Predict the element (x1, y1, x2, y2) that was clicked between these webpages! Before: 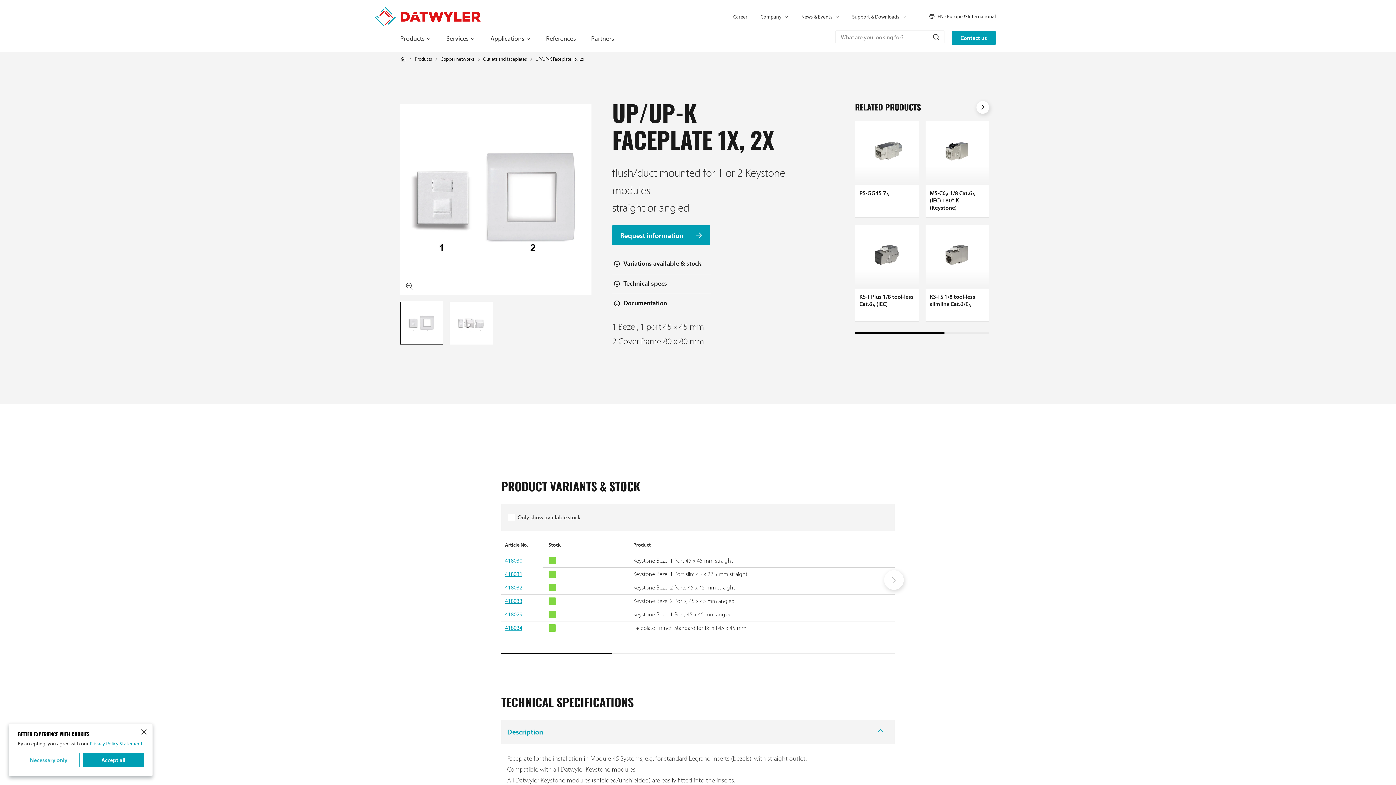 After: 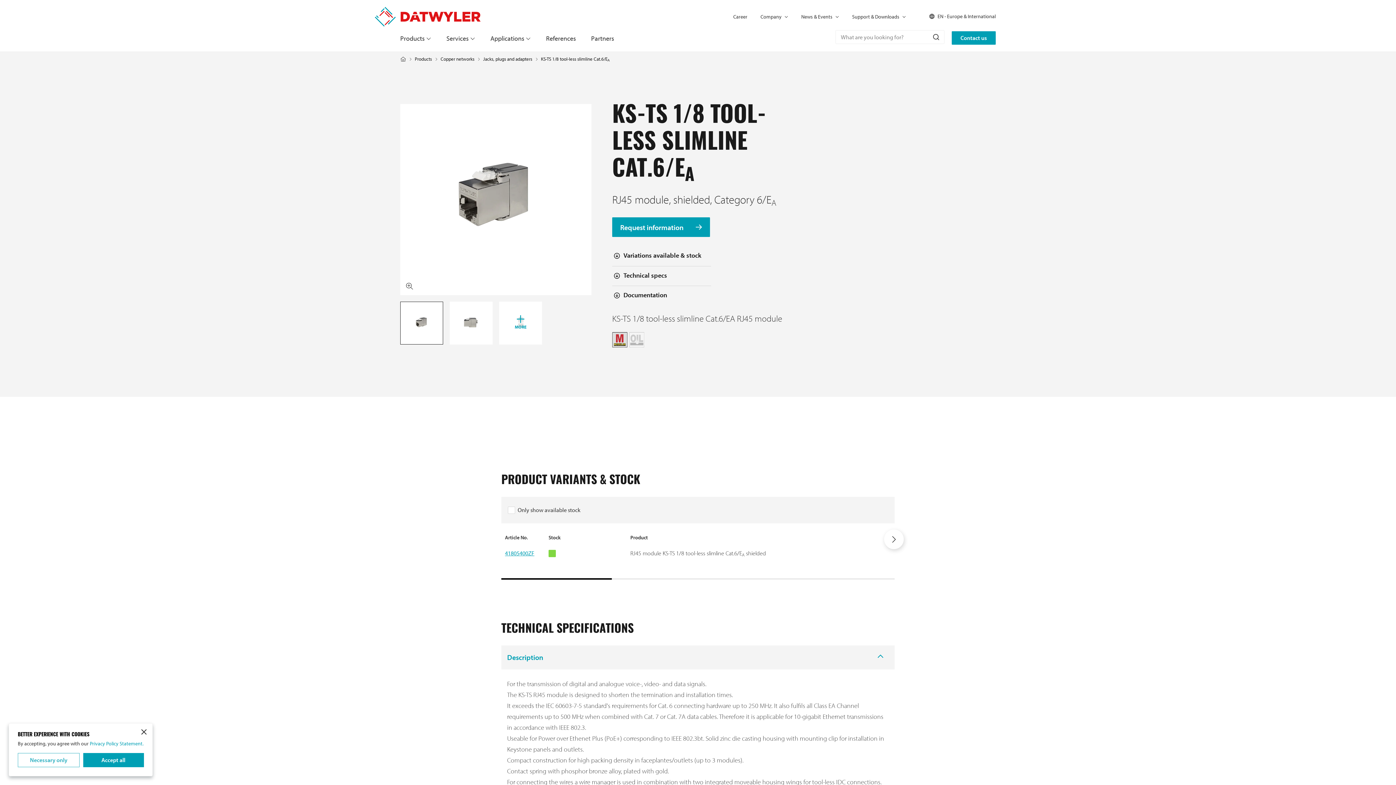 Action: label: KS-TS 1/8 tool-less slimline Cat.6/EA bbox: (925, 224, 989, 321)